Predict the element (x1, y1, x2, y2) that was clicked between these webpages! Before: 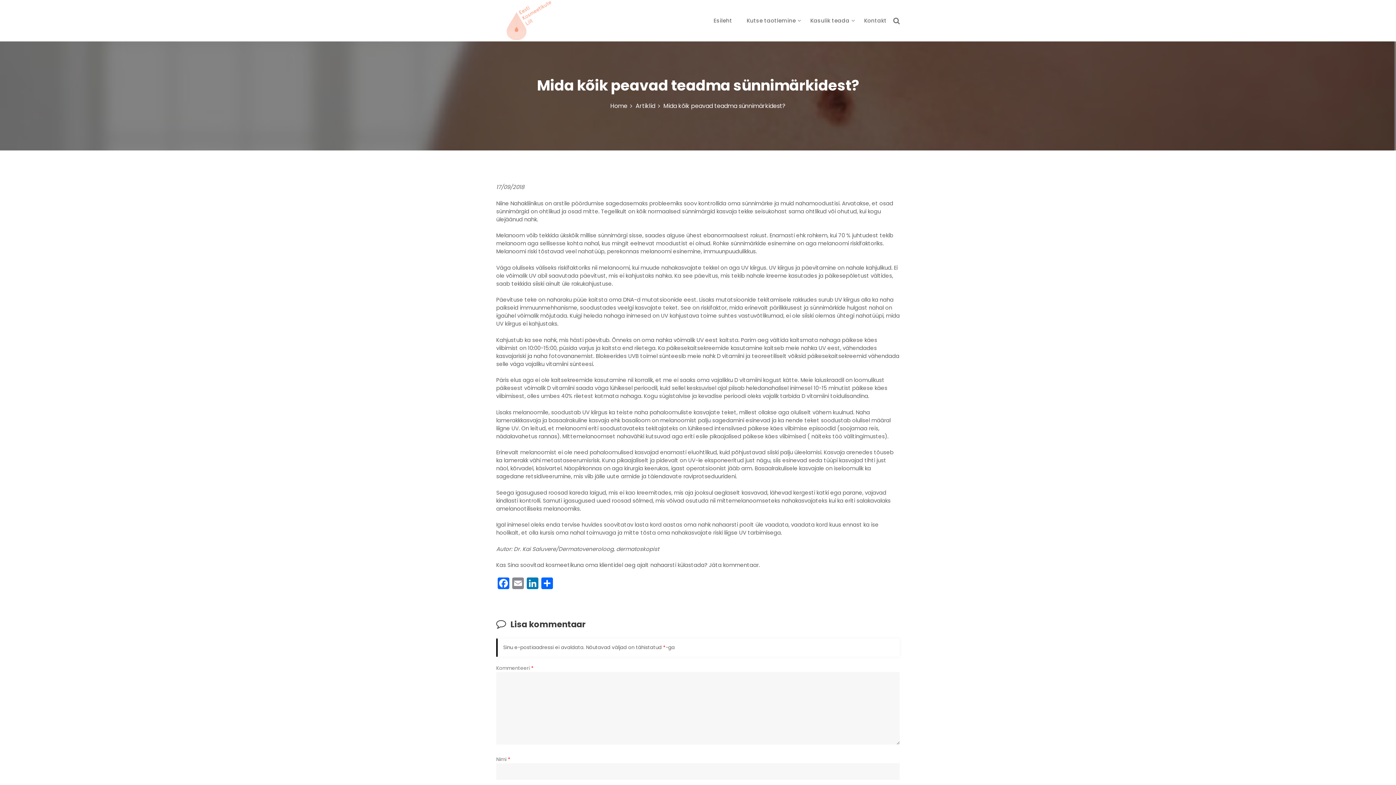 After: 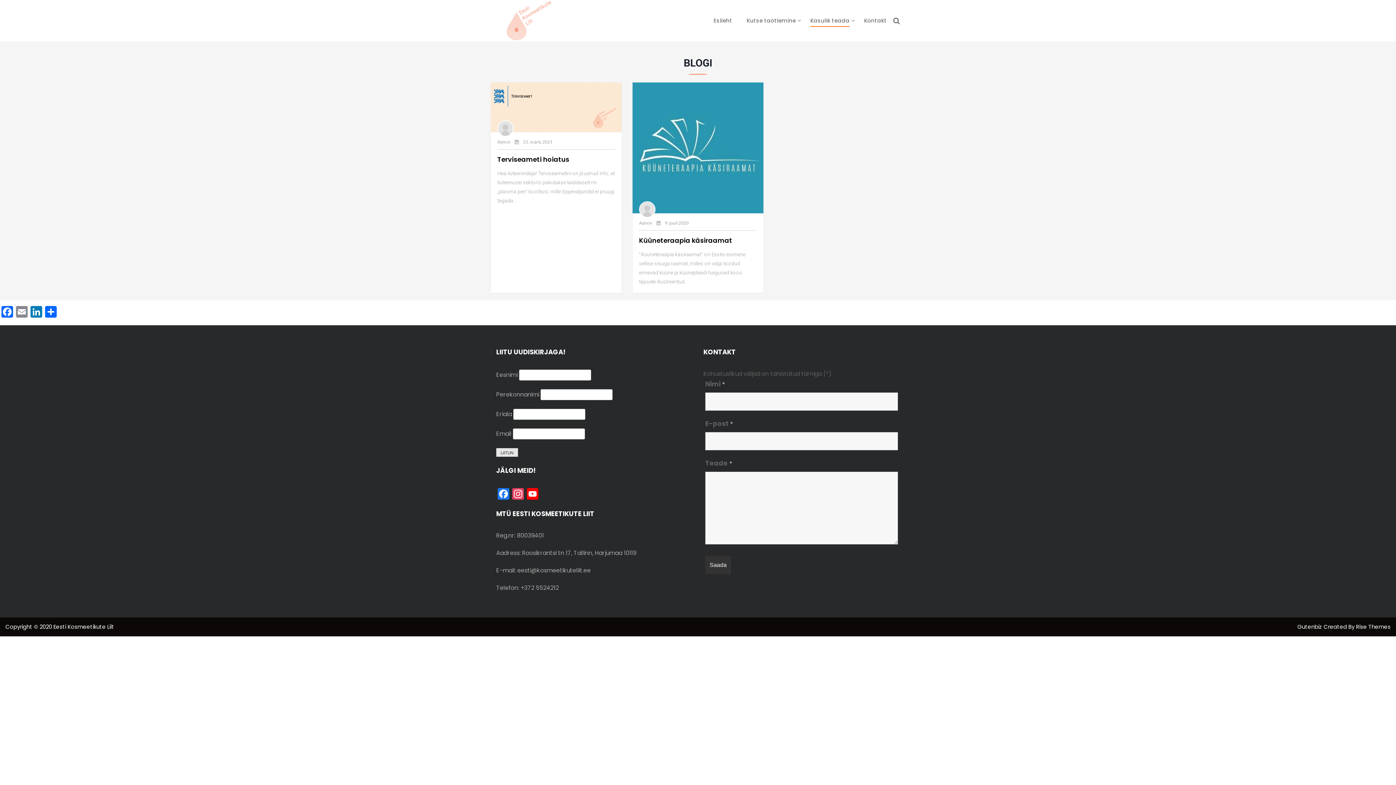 Action: label: Kasulik teada bbox: (810, 16, 849, 24)